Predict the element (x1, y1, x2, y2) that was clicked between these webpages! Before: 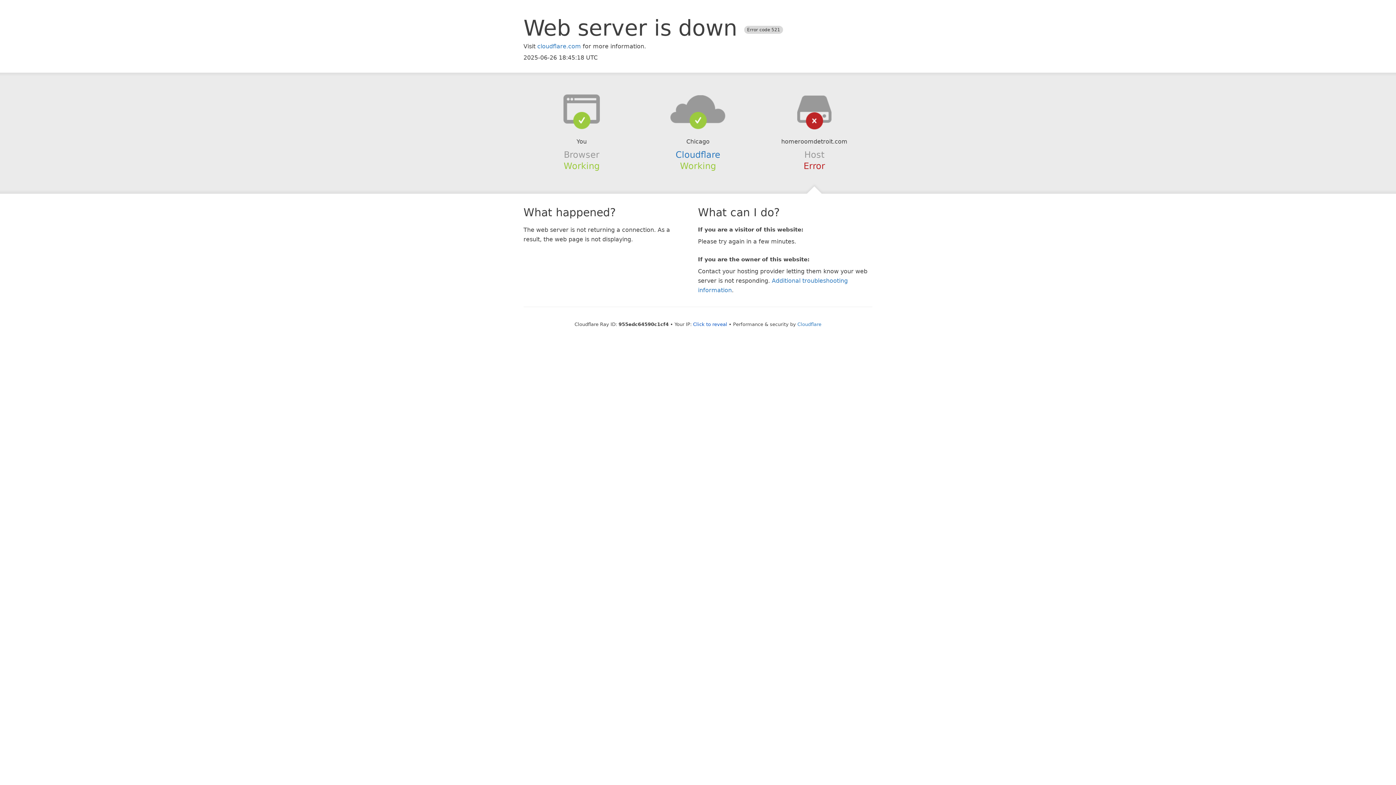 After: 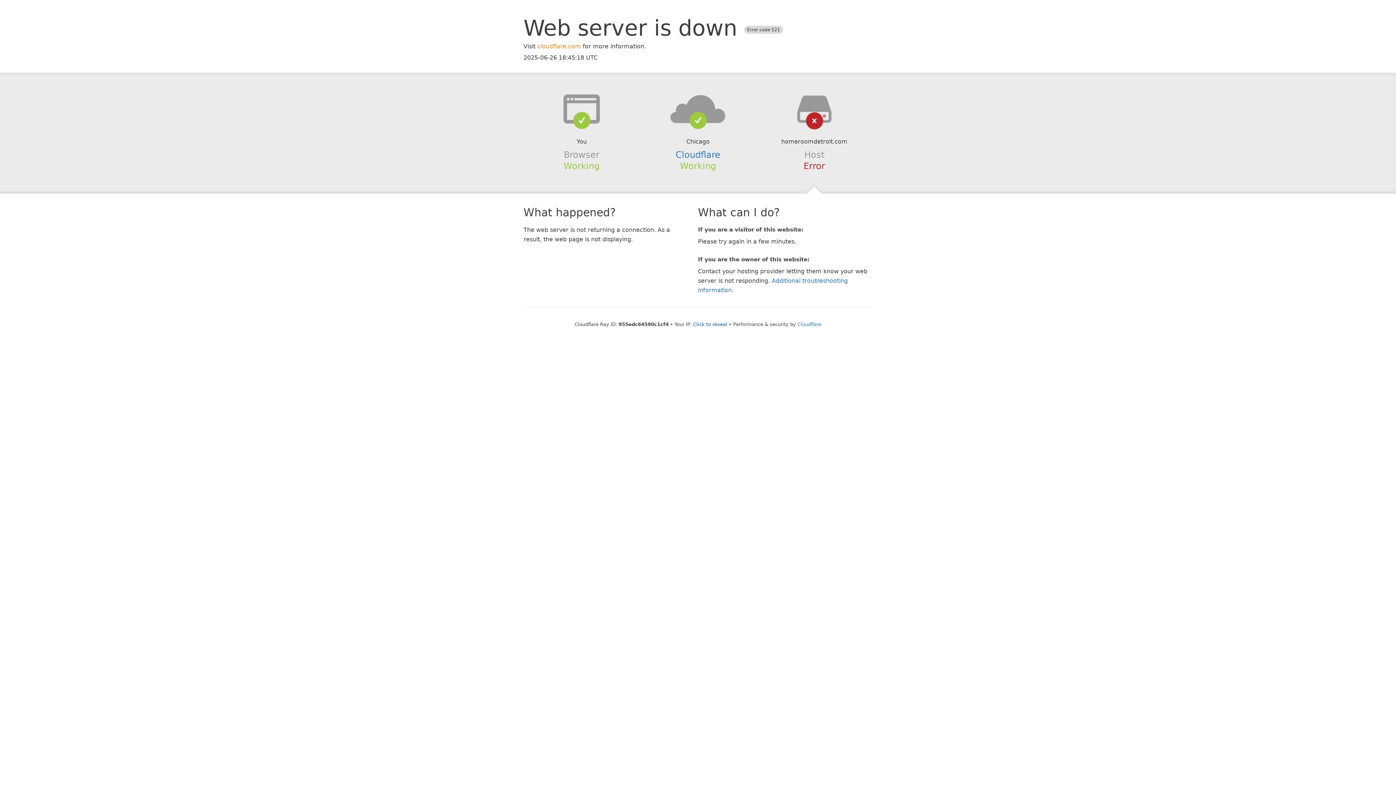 Action: label: cloudflare.com bbox: (537, 42, 581, 49)